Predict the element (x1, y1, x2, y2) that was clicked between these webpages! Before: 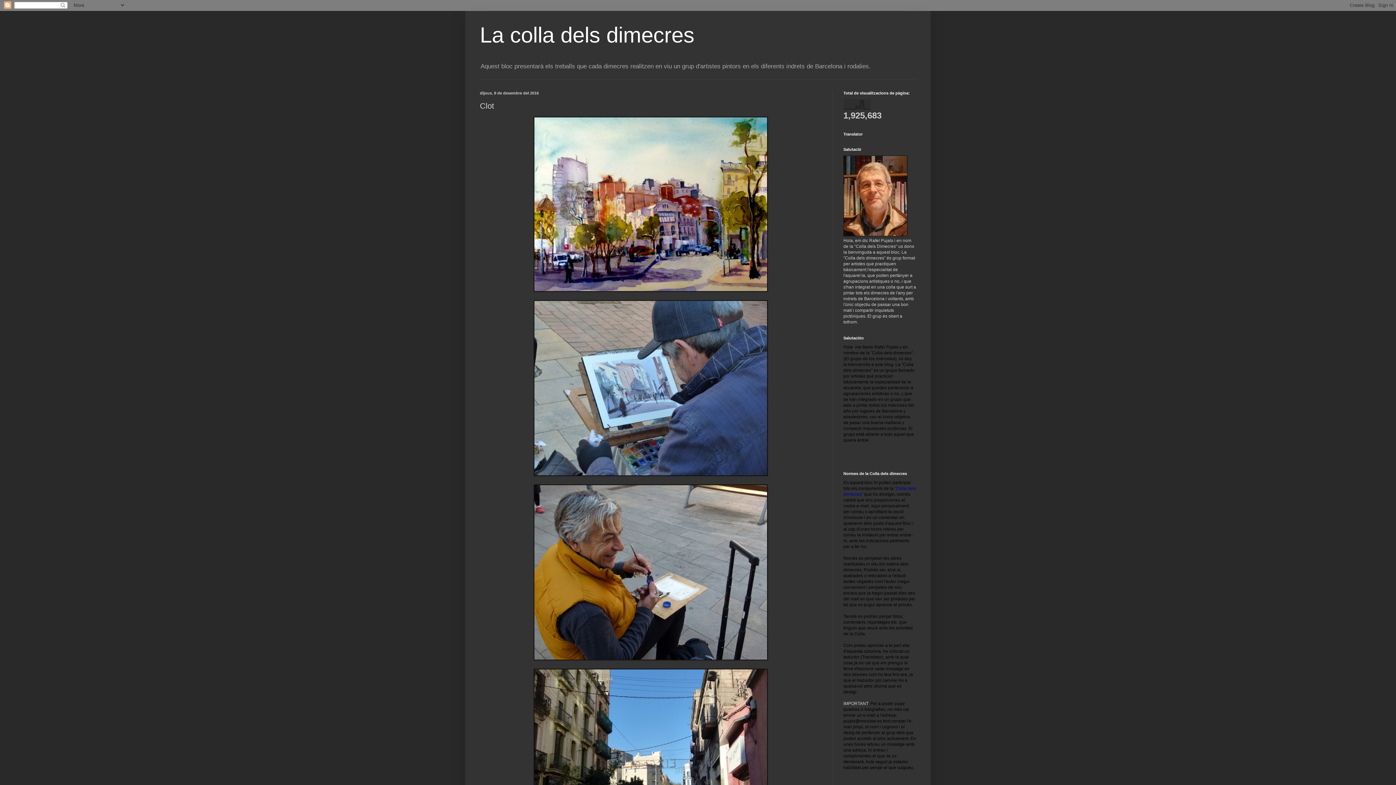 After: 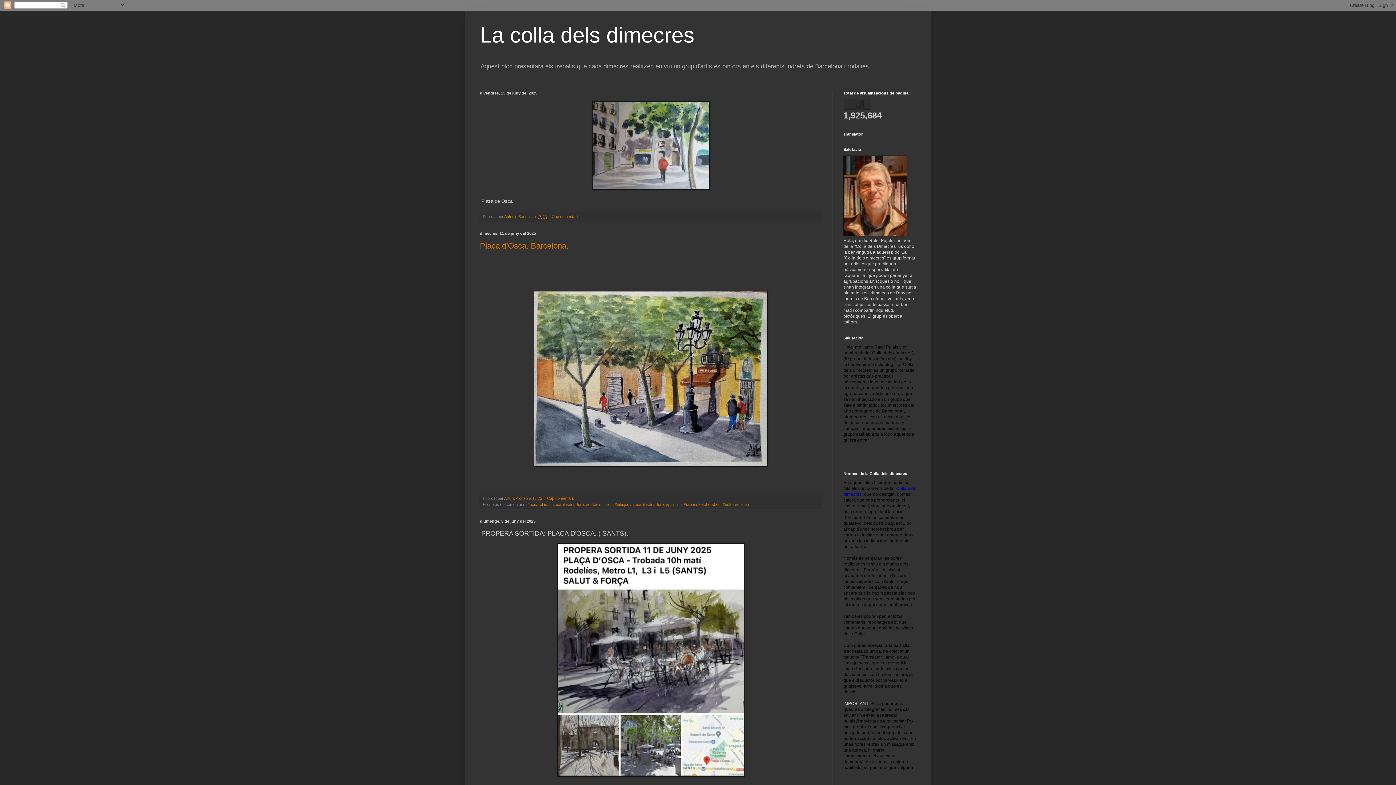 Action: bbox: (480, 22, 694, 47) label: La colla dels dimecres